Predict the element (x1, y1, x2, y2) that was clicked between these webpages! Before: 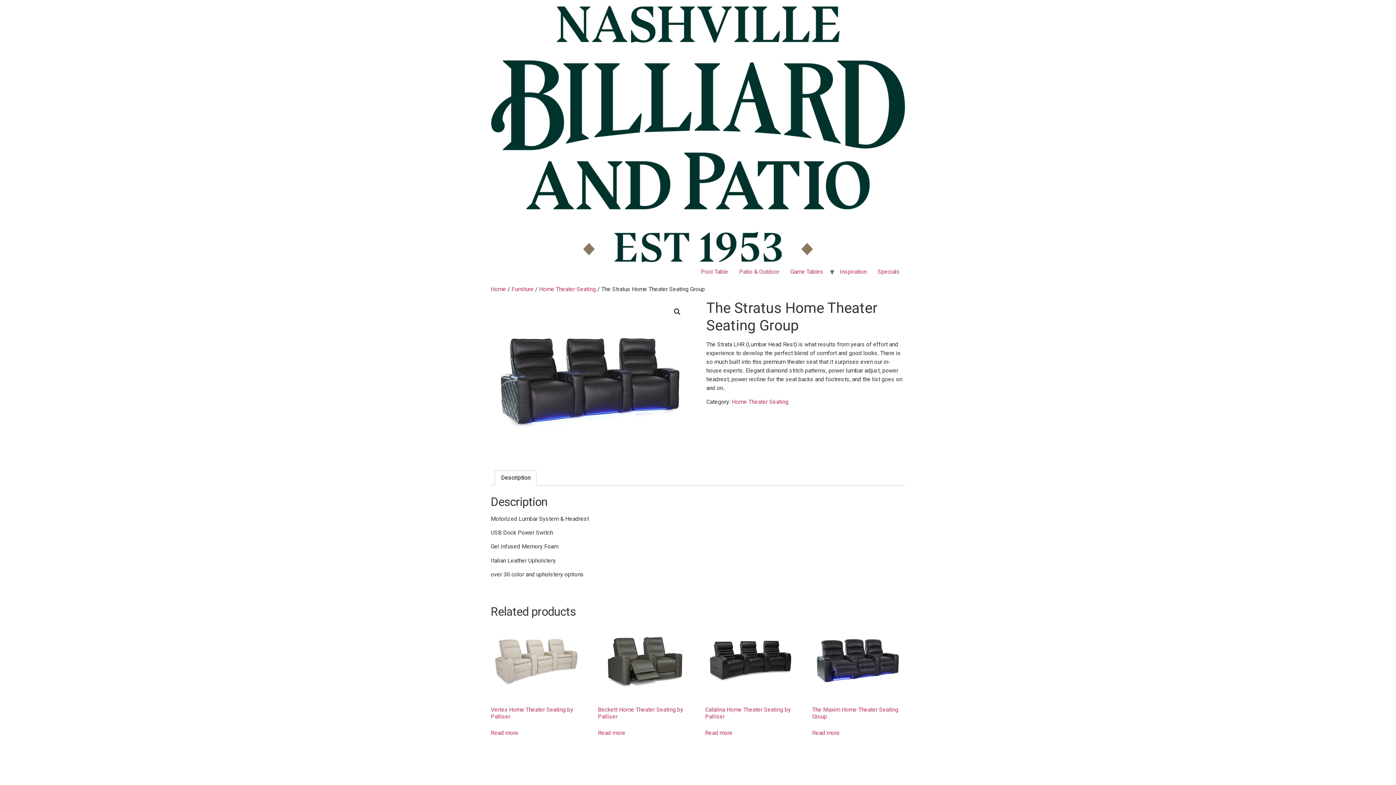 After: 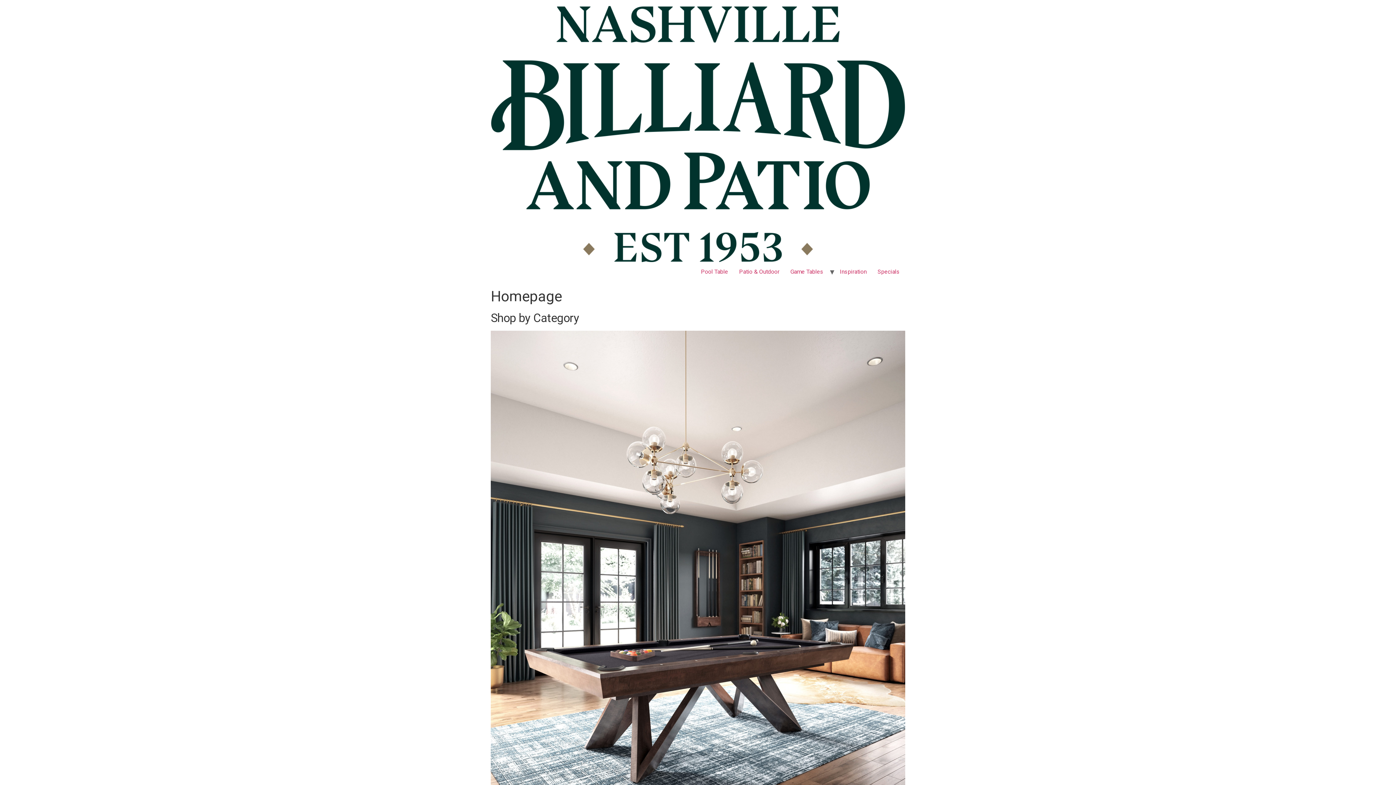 Action: label: Home bbox: (490, 285, 506, 292)